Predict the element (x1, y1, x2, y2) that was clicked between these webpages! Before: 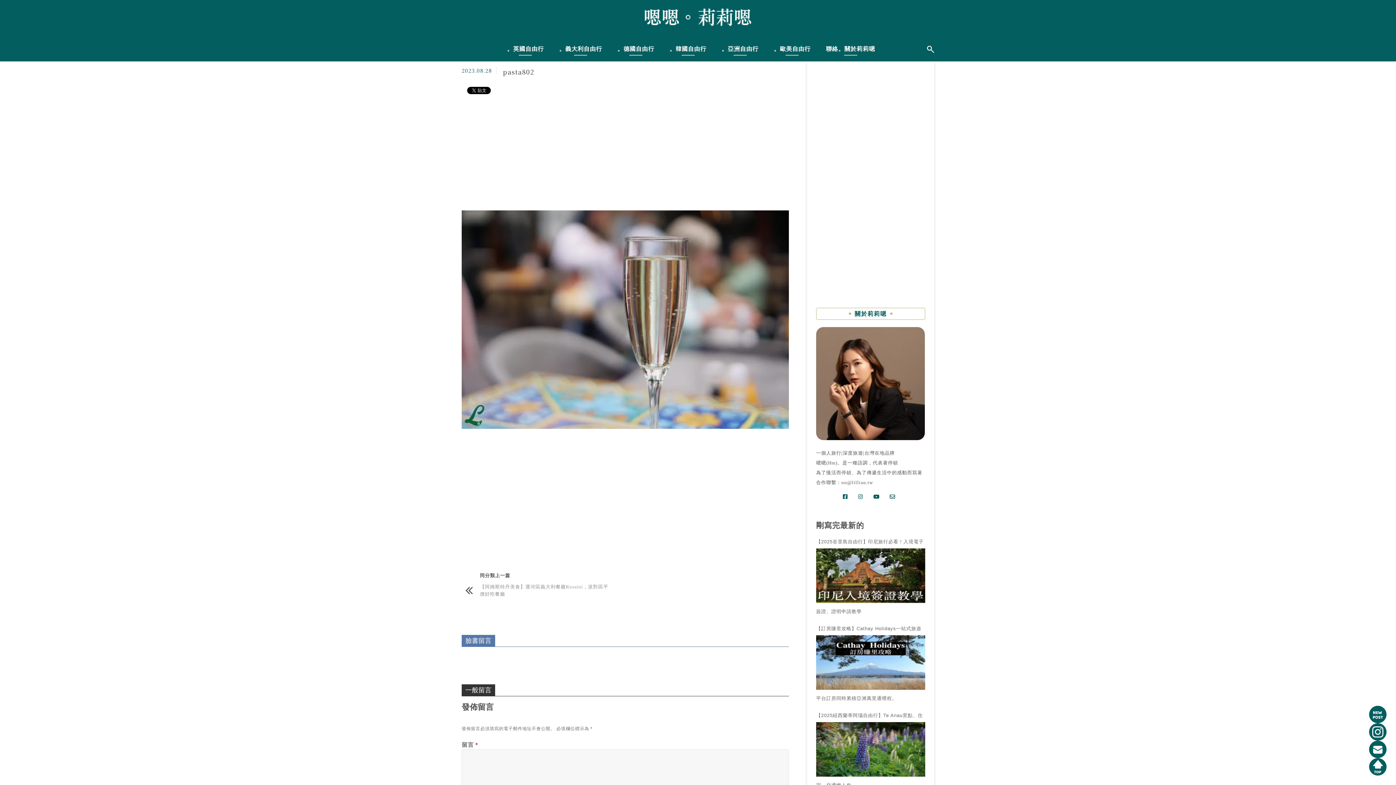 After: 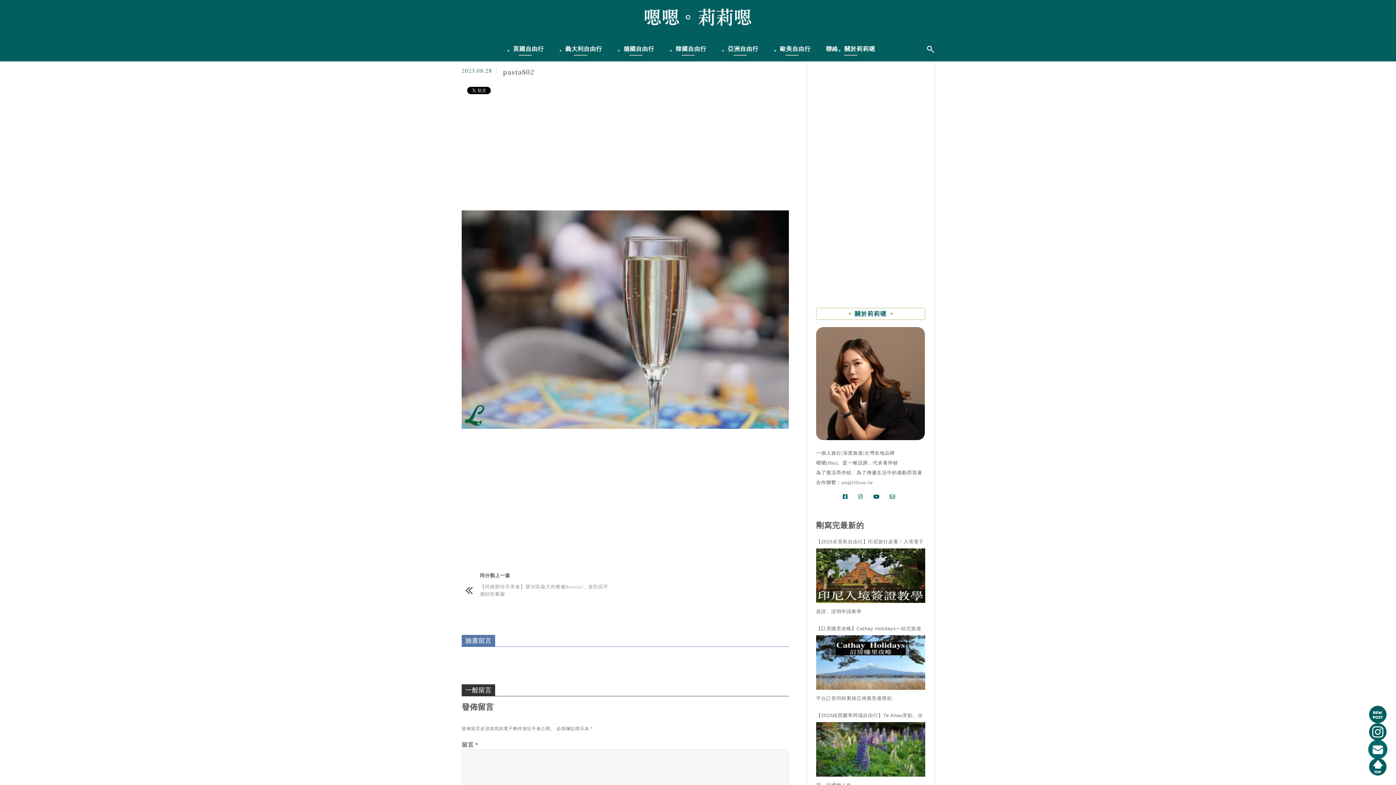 Action: bbox: (1369, 741, 1386, 758)